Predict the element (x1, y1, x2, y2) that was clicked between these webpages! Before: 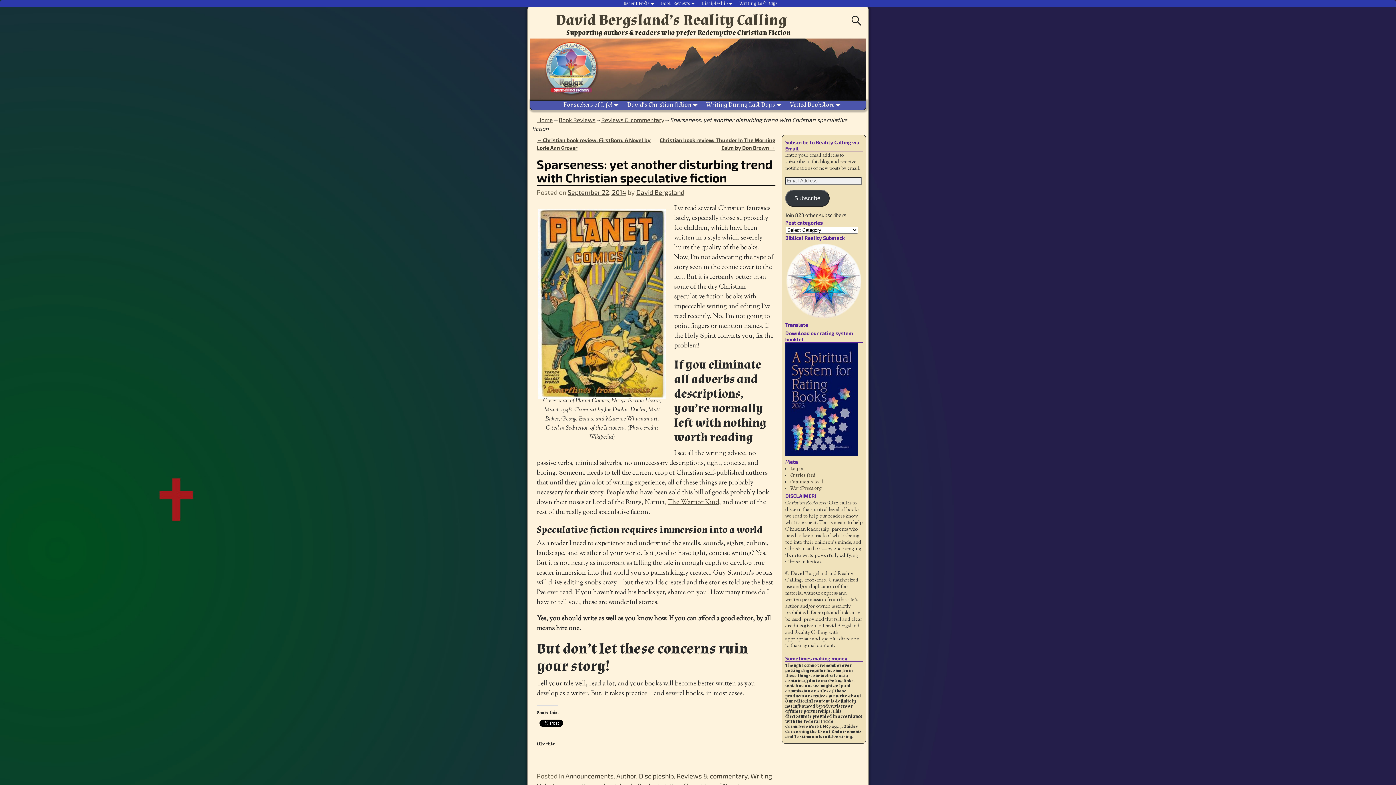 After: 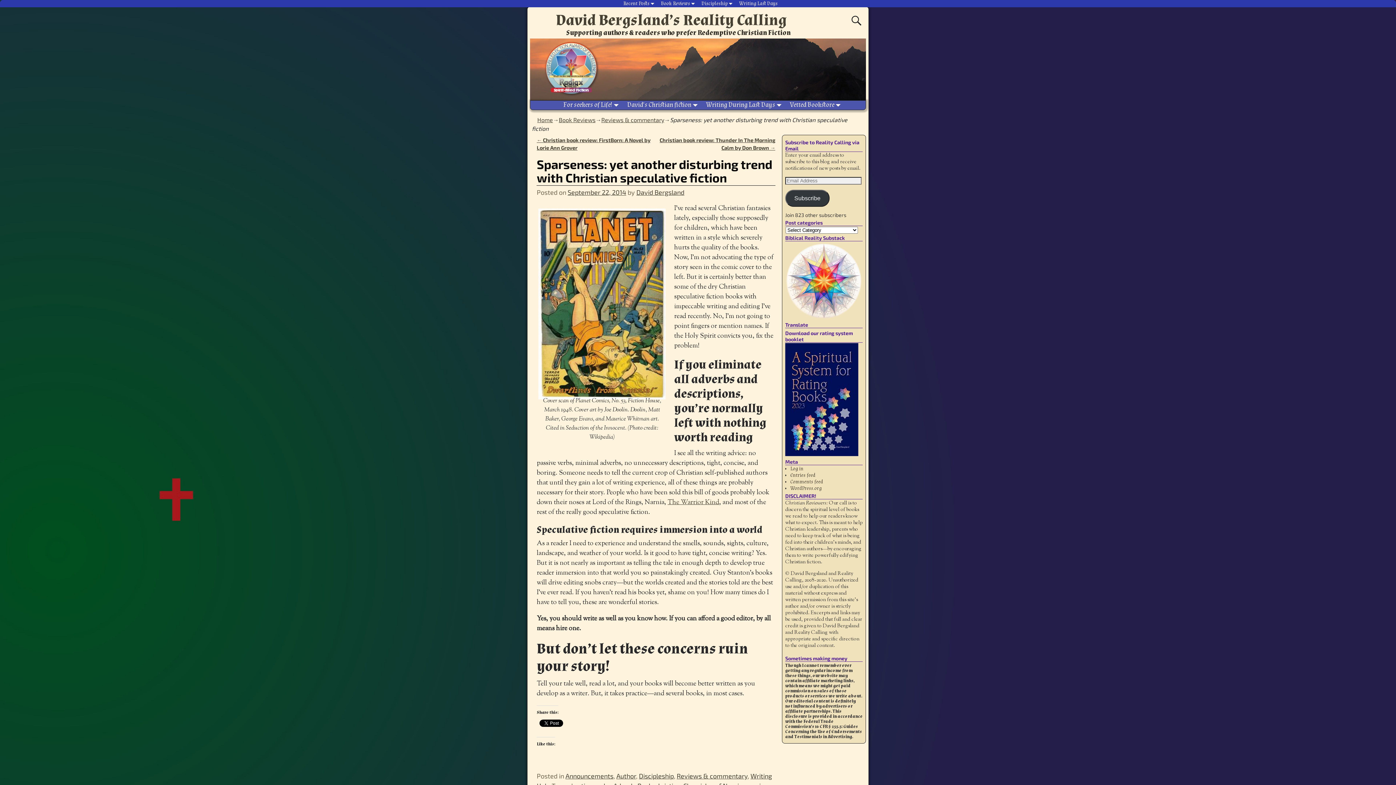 Action: bbox: (536, 208, 667, 399)